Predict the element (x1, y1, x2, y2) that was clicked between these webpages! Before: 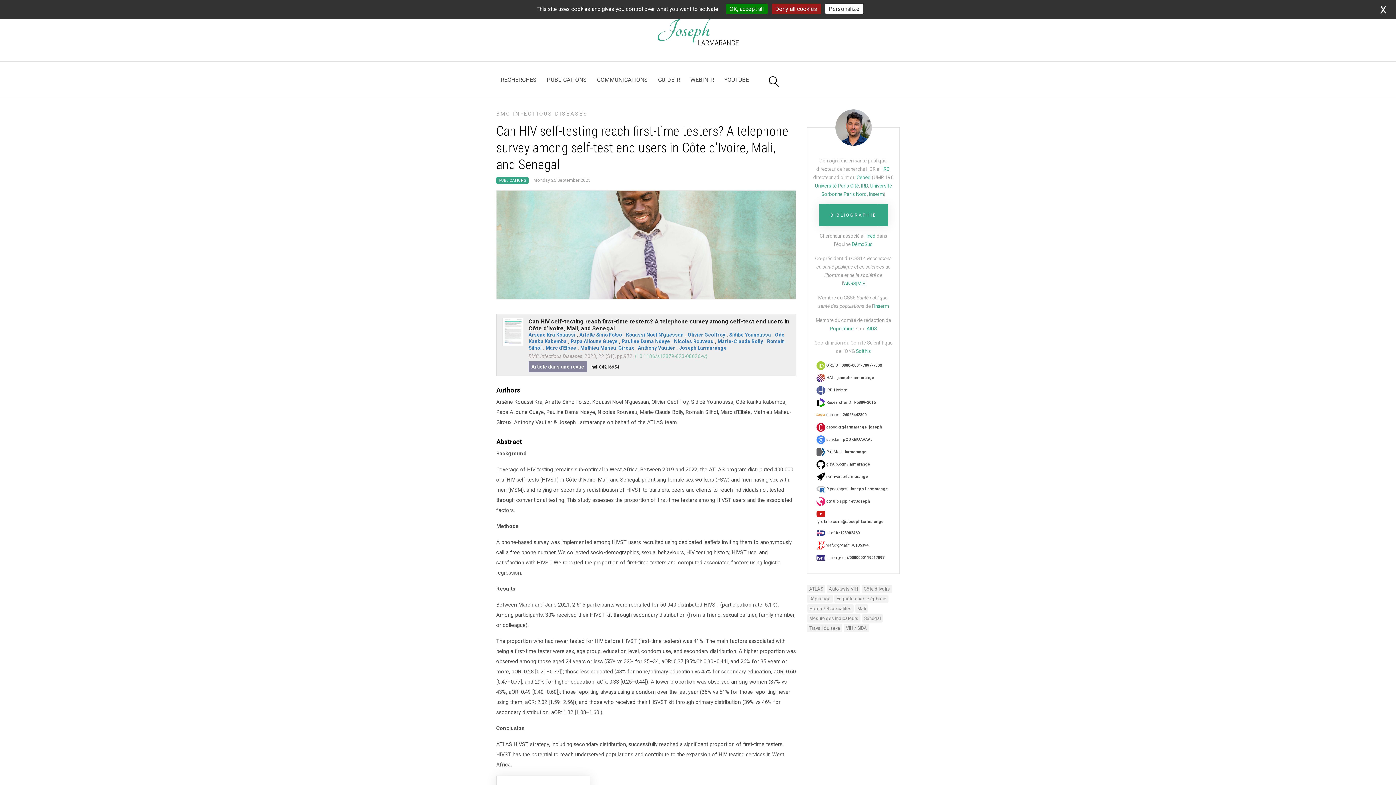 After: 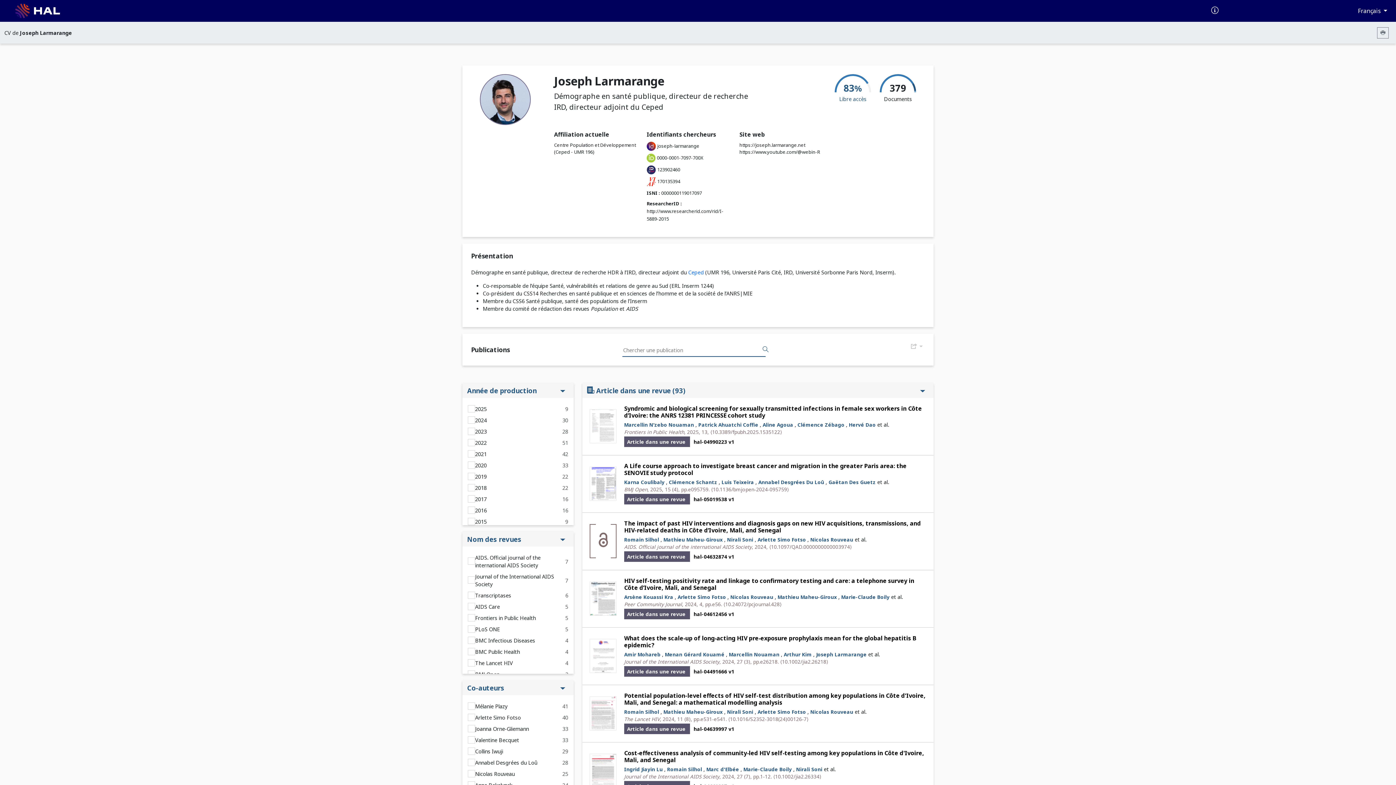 Action: bbox: (816, 375, 874, 380) label:  HAL : joseph-larmarange